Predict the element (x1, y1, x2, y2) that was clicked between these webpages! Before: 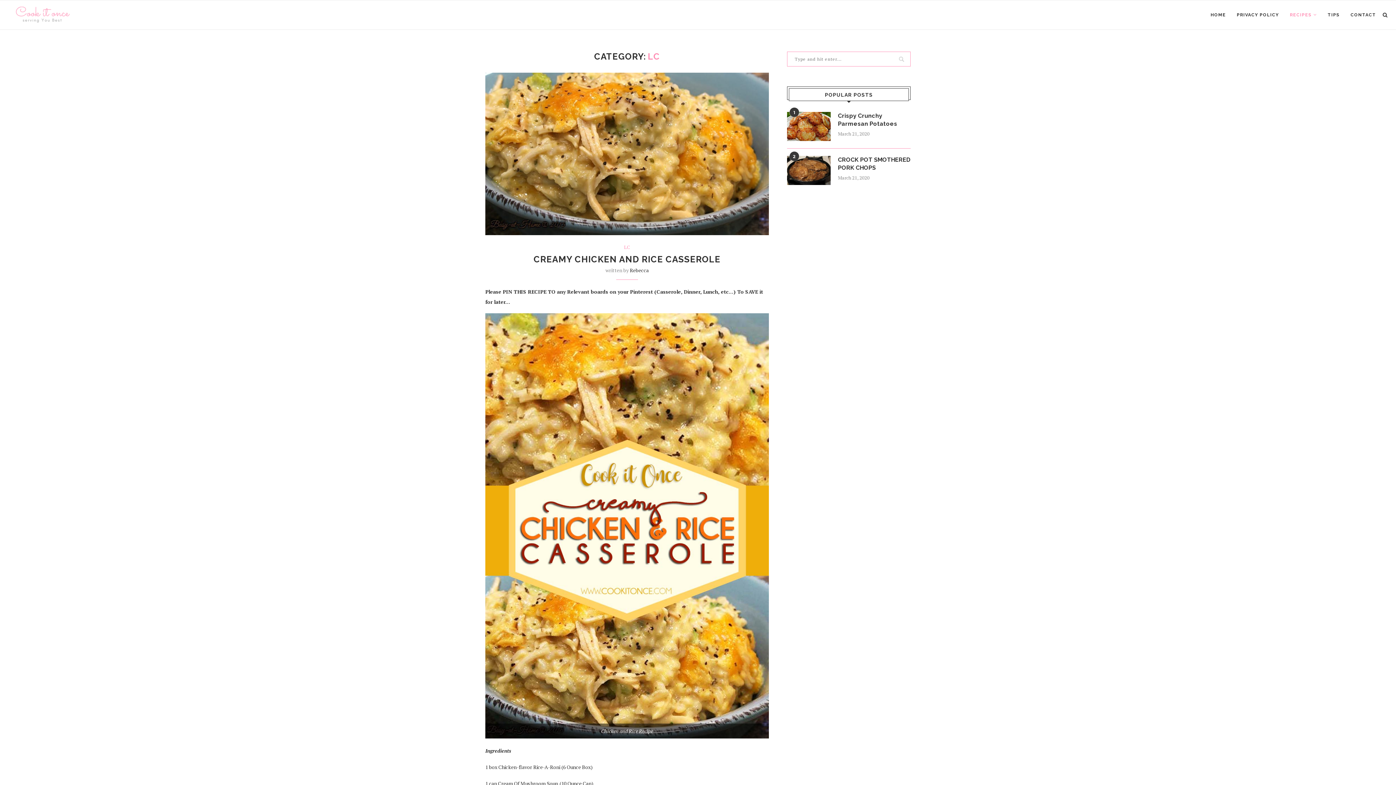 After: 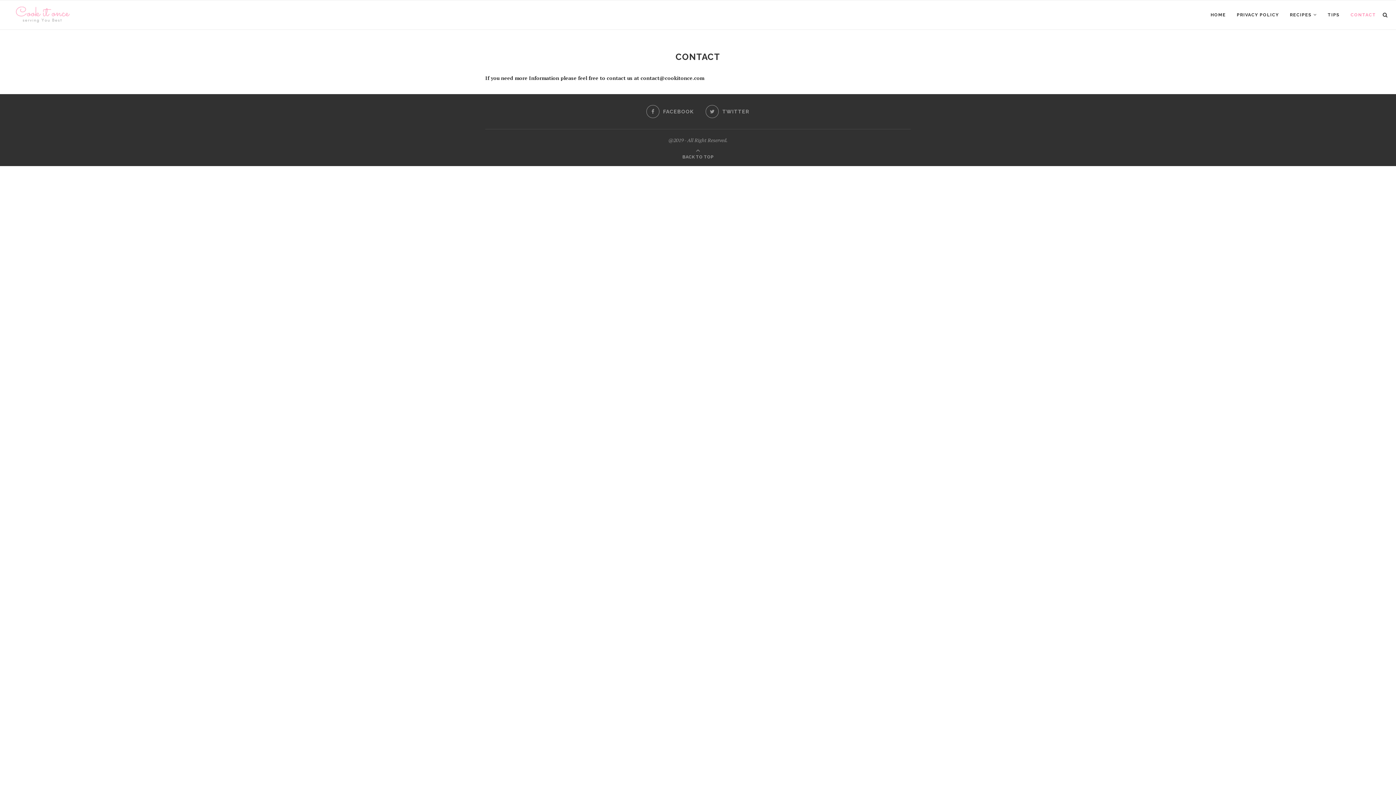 Action: label: CONTACT bbox: (1350, 0, 1376, 29)